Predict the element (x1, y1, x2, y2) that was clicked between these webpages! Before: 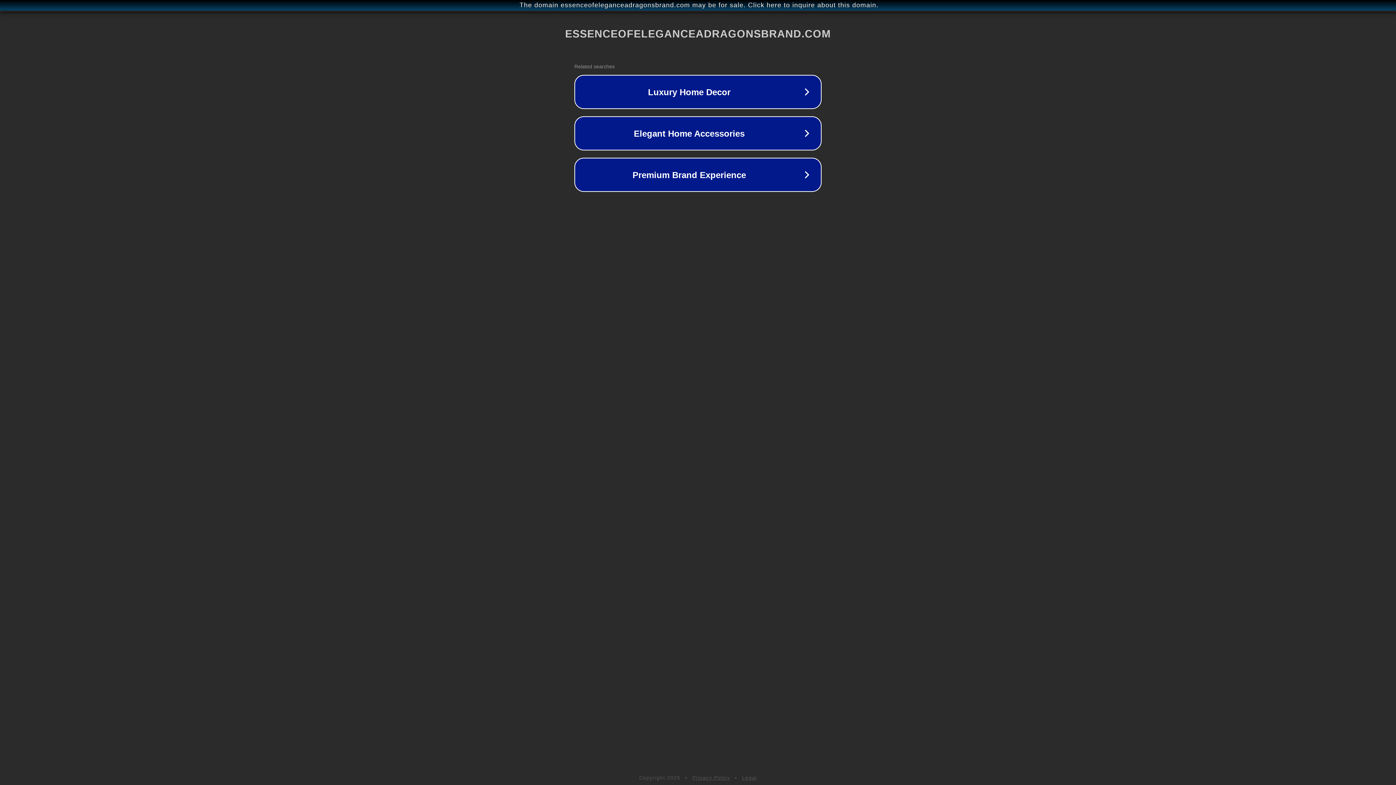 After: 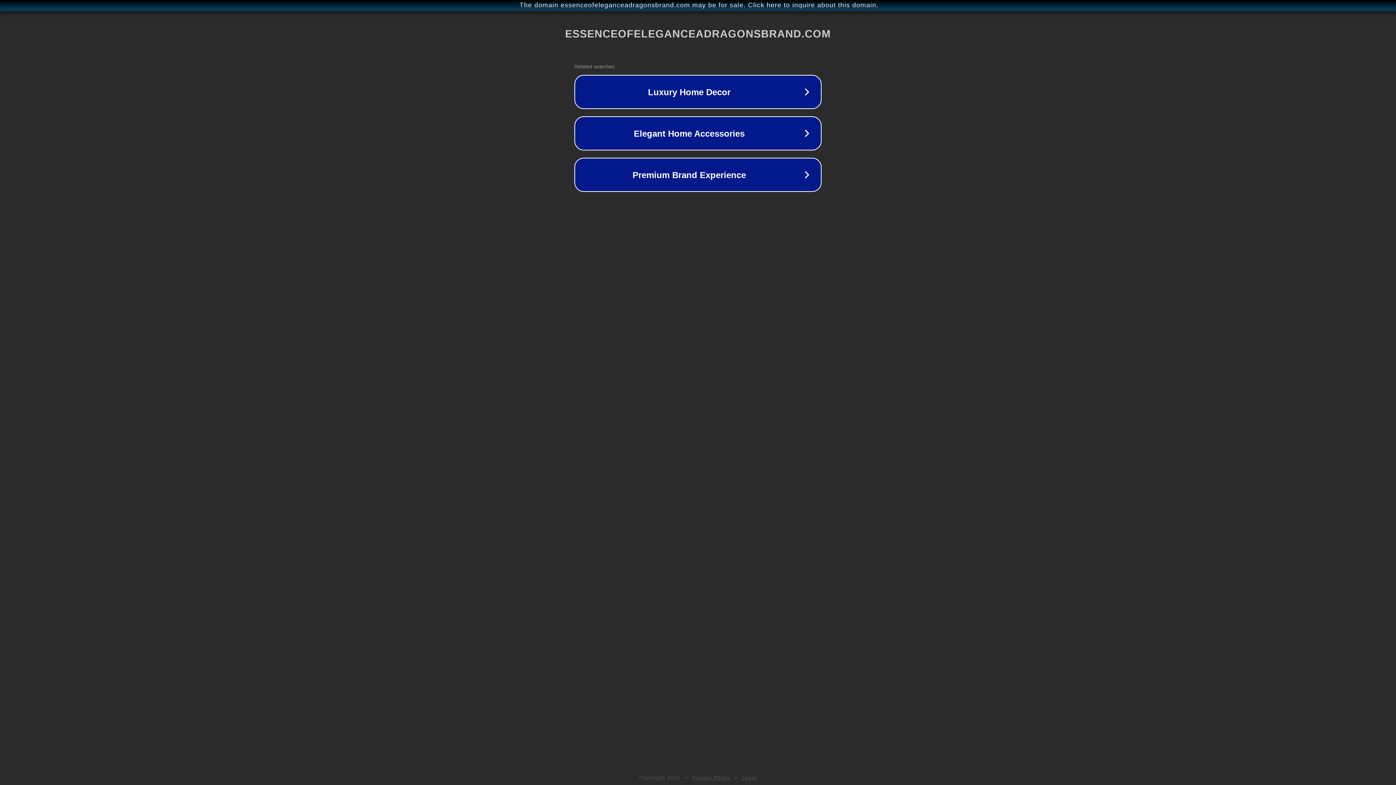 Action: bbox: (692, 775, 730, 781) label: Privacy Policy